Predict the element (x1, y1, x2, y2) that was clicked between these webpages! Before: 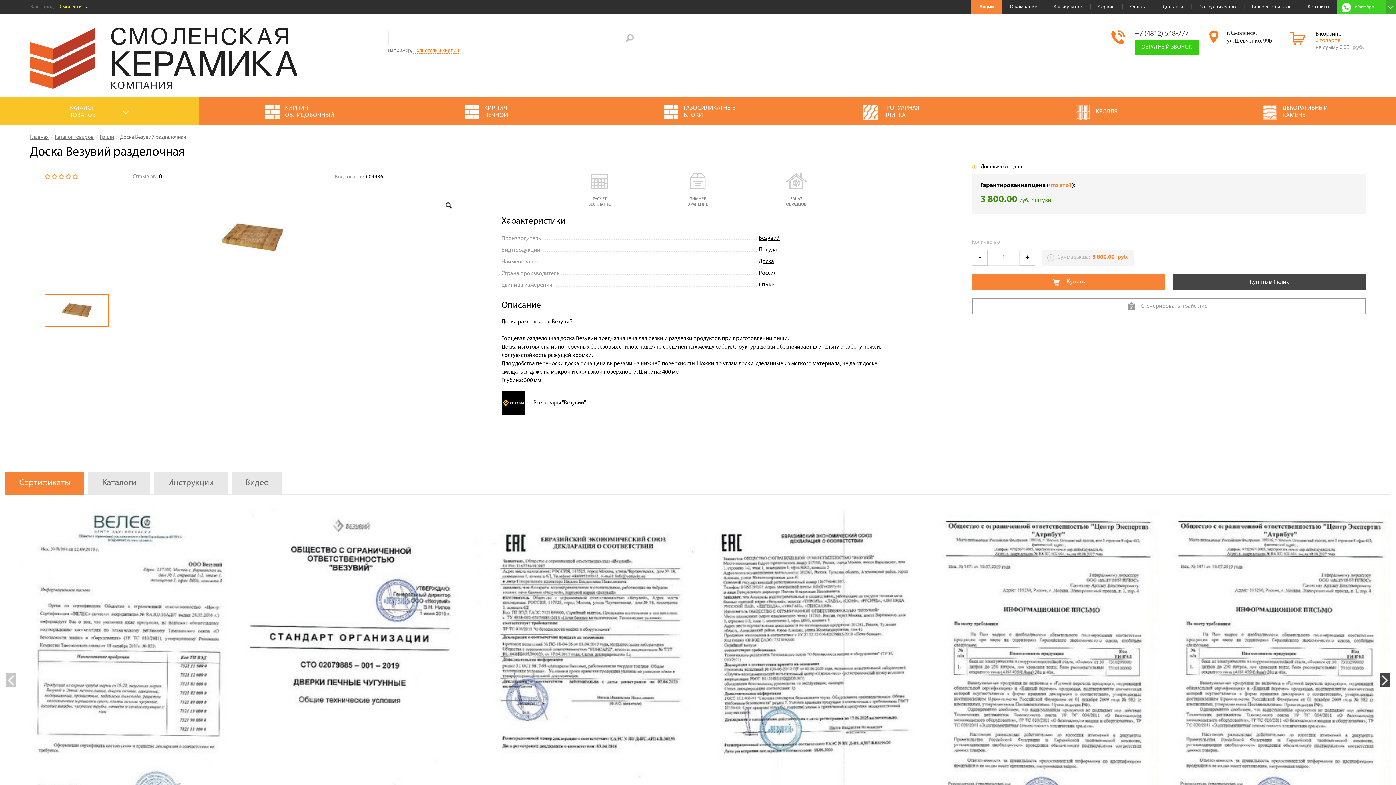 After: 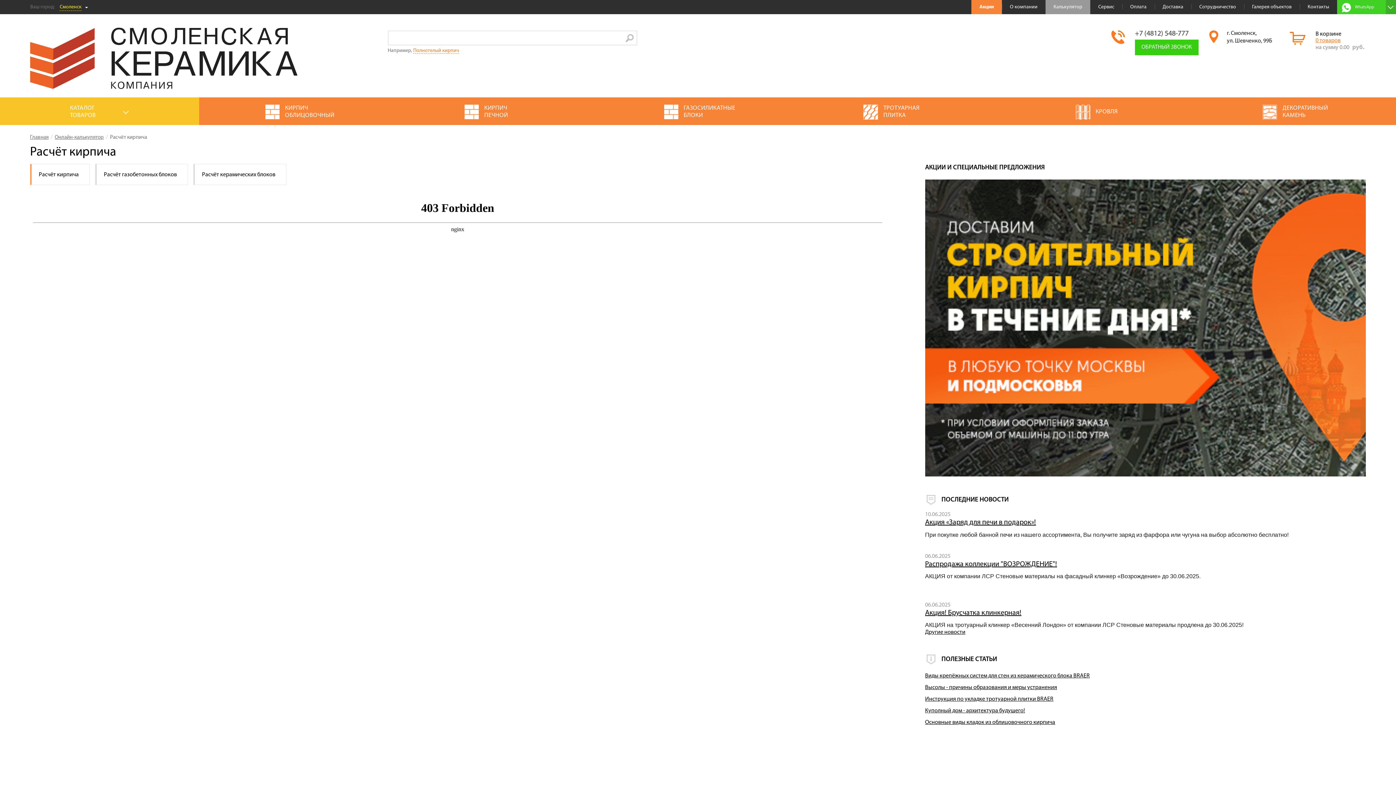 Action: label: Калькулятор bbox: (1045, 0, 1090, 14)